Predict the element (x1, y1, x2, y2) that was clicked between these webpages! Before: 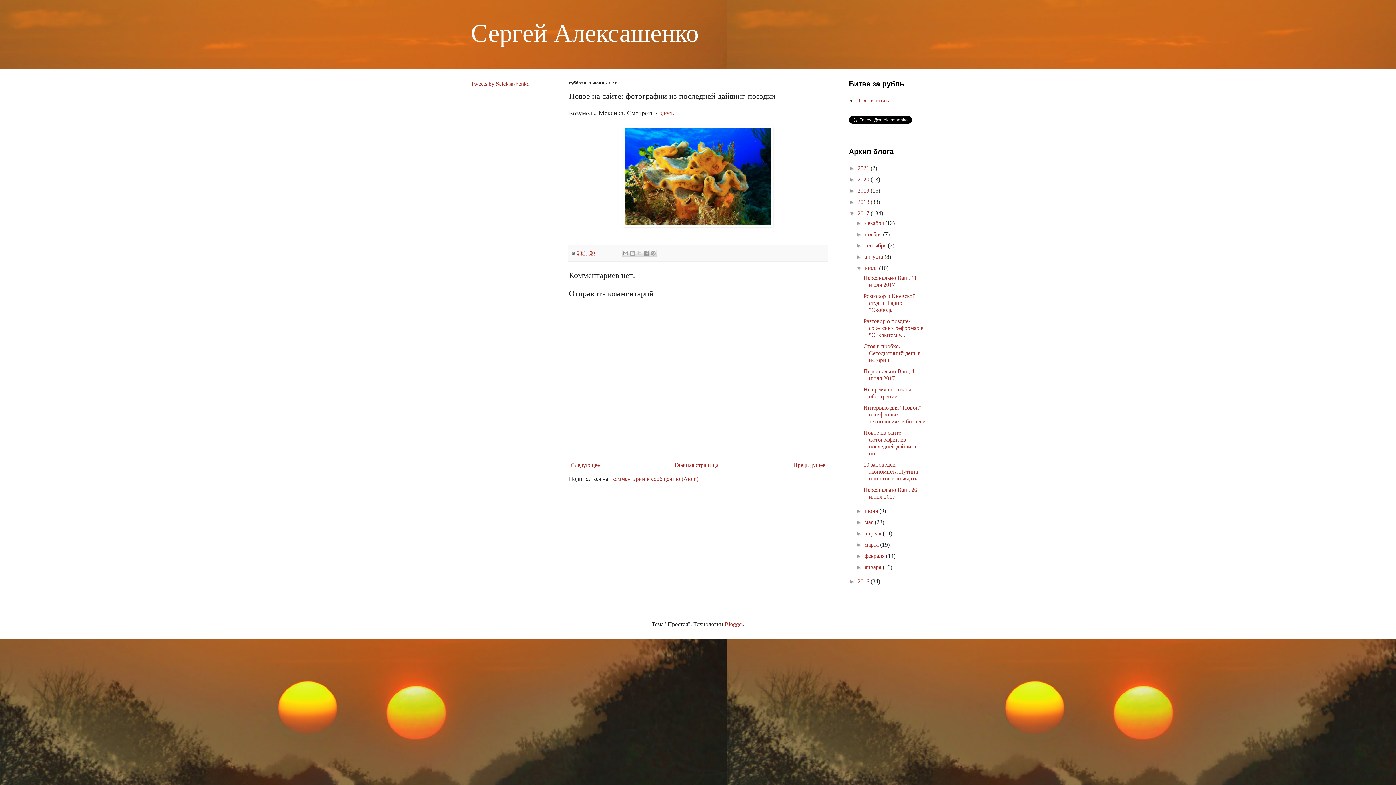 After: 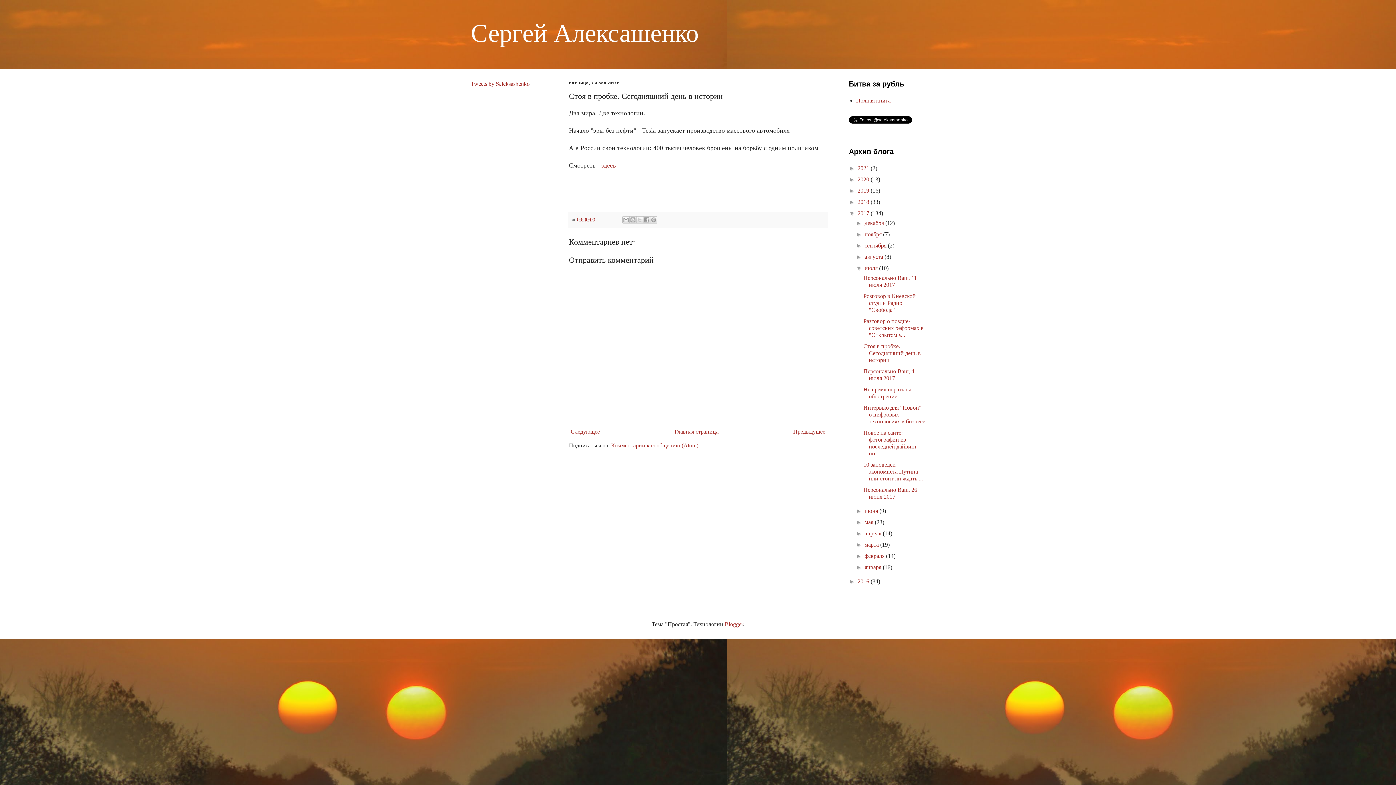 Action: bbox: (863, 343, 921, 363) label: Стоя в пробке. Сегодняшний день в истории